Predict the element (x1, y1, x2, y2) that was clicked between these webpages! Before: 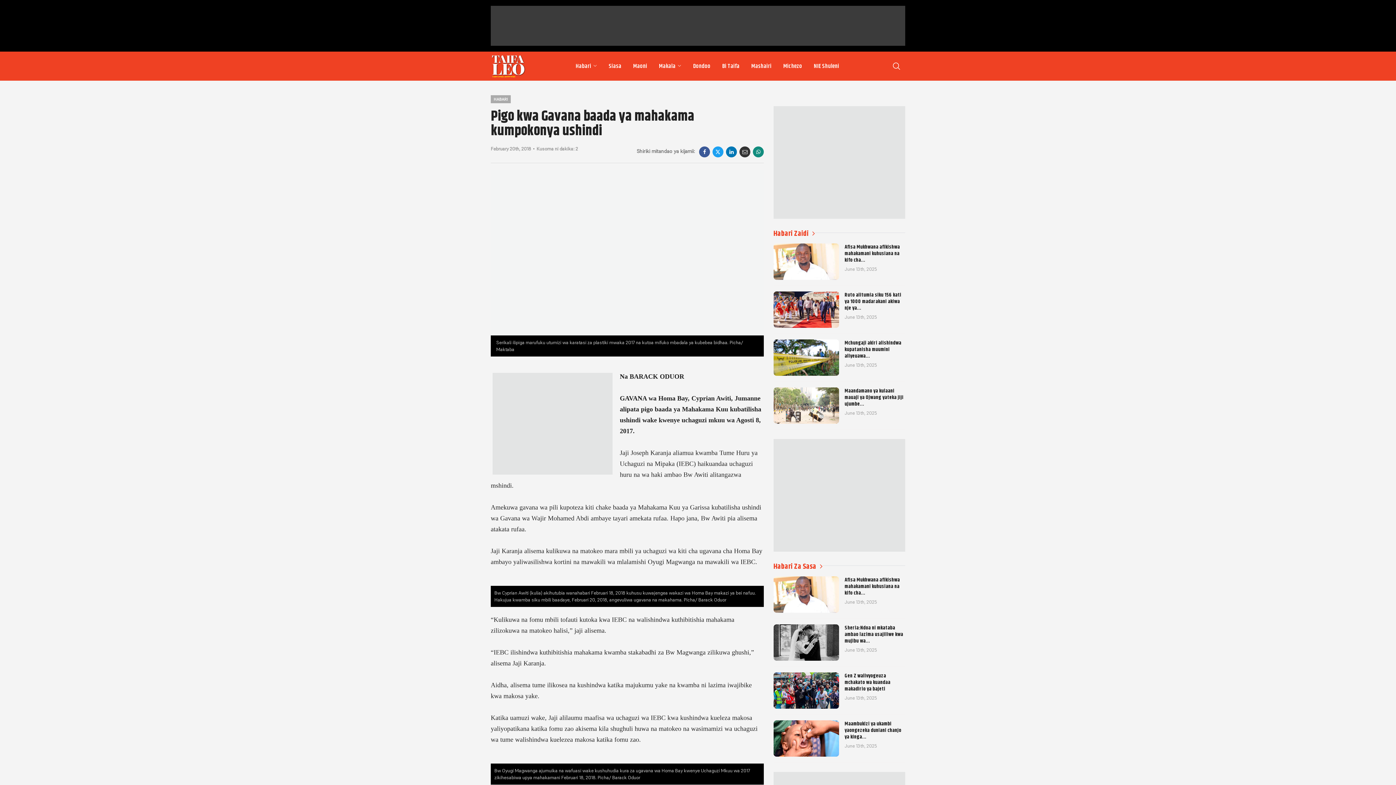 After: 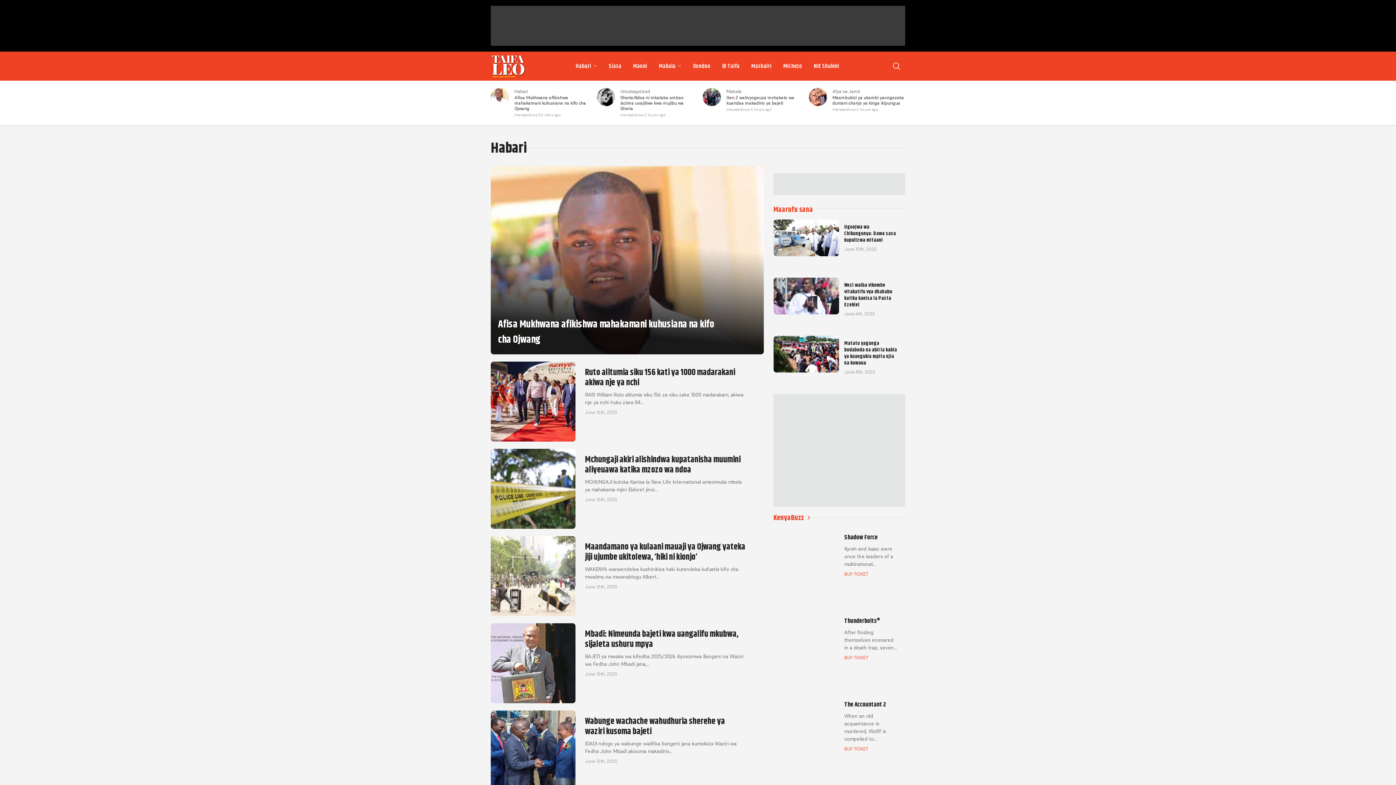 Action: label: Habari Zaidi bbox: (773, 229, 815, 237)